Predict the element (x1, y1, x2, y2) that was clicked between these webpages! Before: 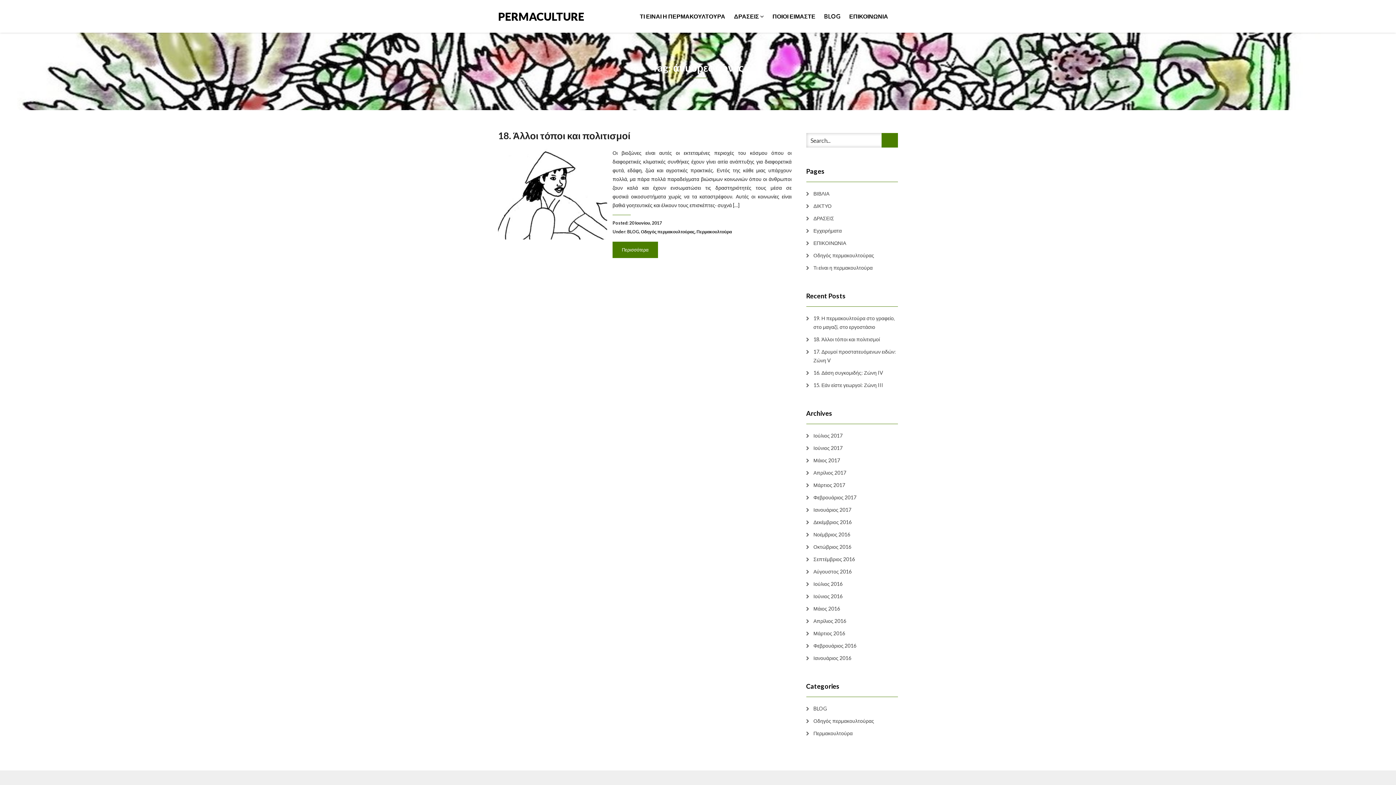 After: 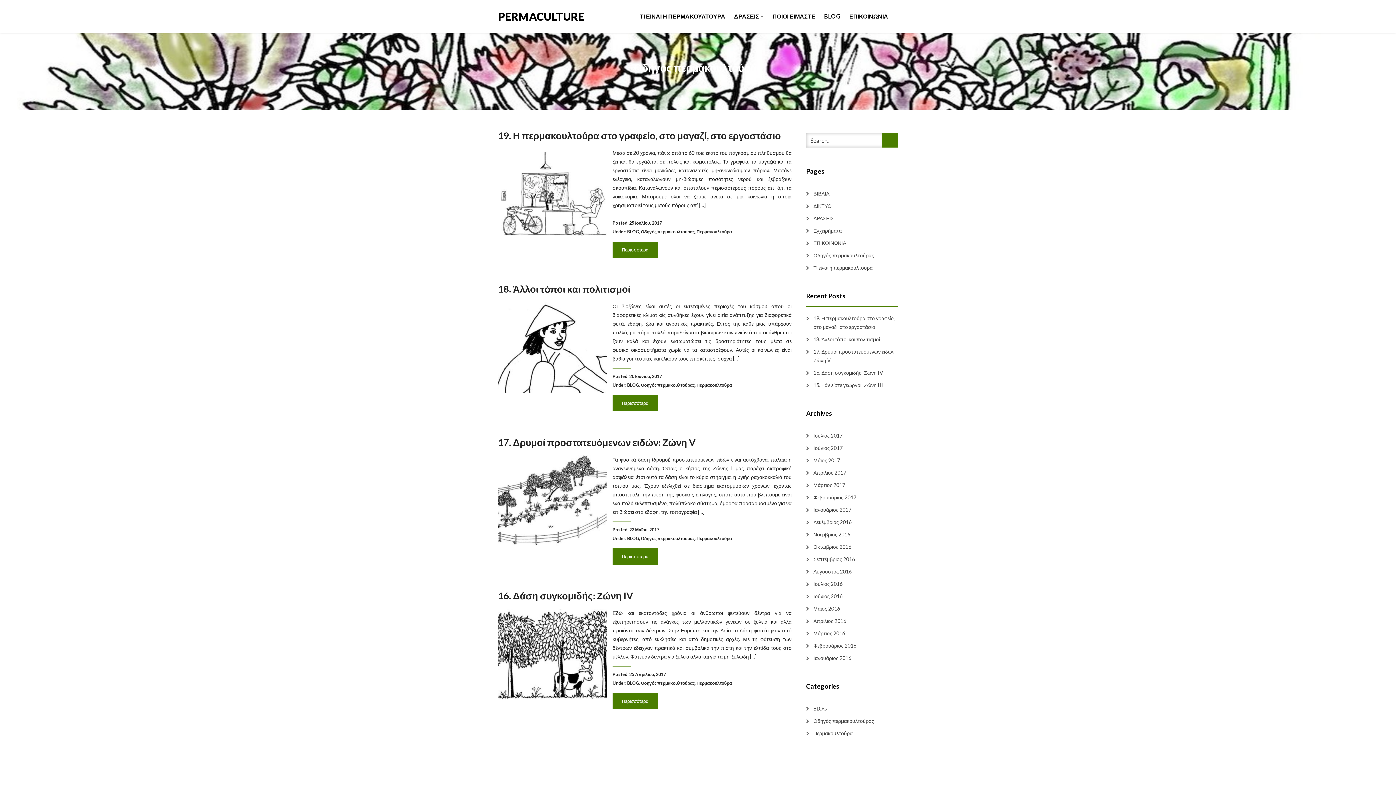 Action: bbox: (641, 229, 694, 234) label: Οδηγός περμακουλτούρας